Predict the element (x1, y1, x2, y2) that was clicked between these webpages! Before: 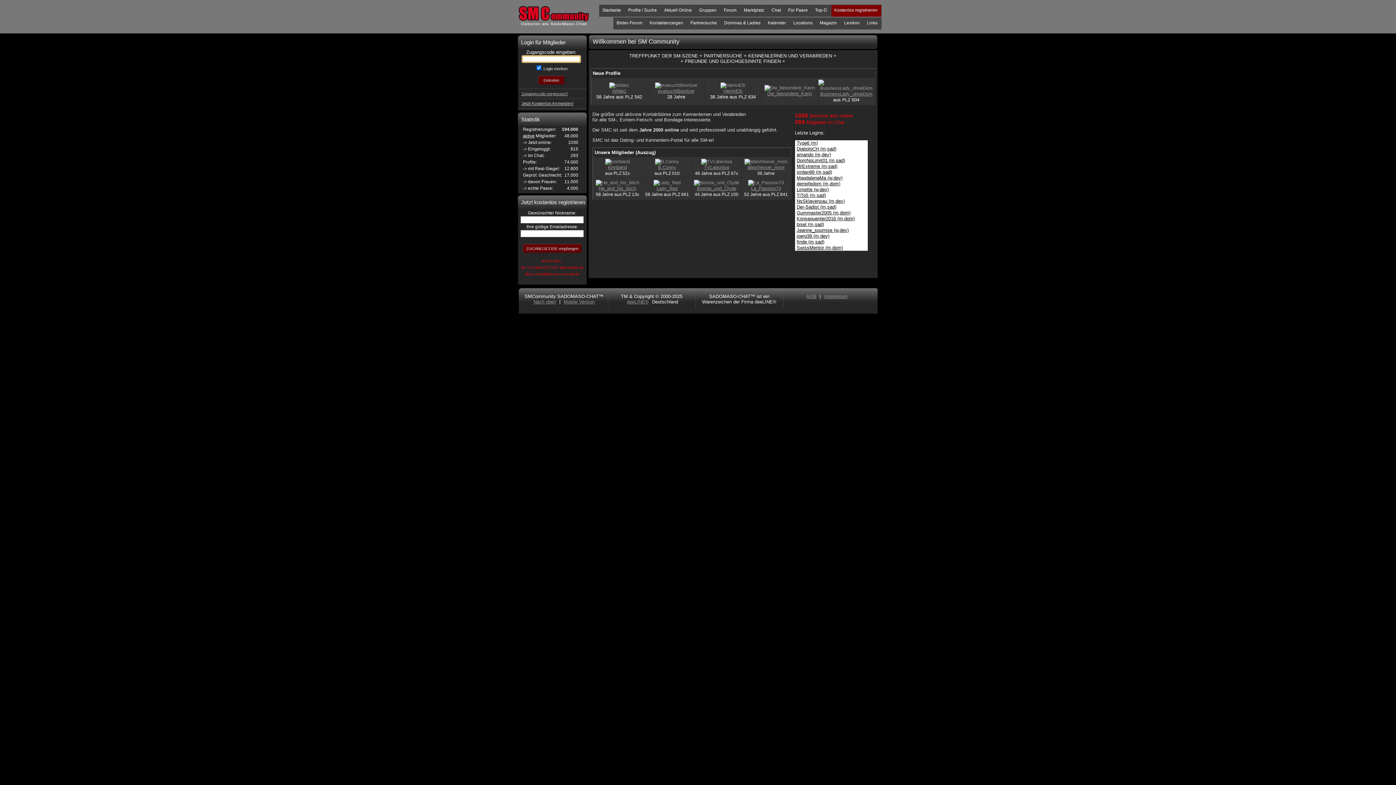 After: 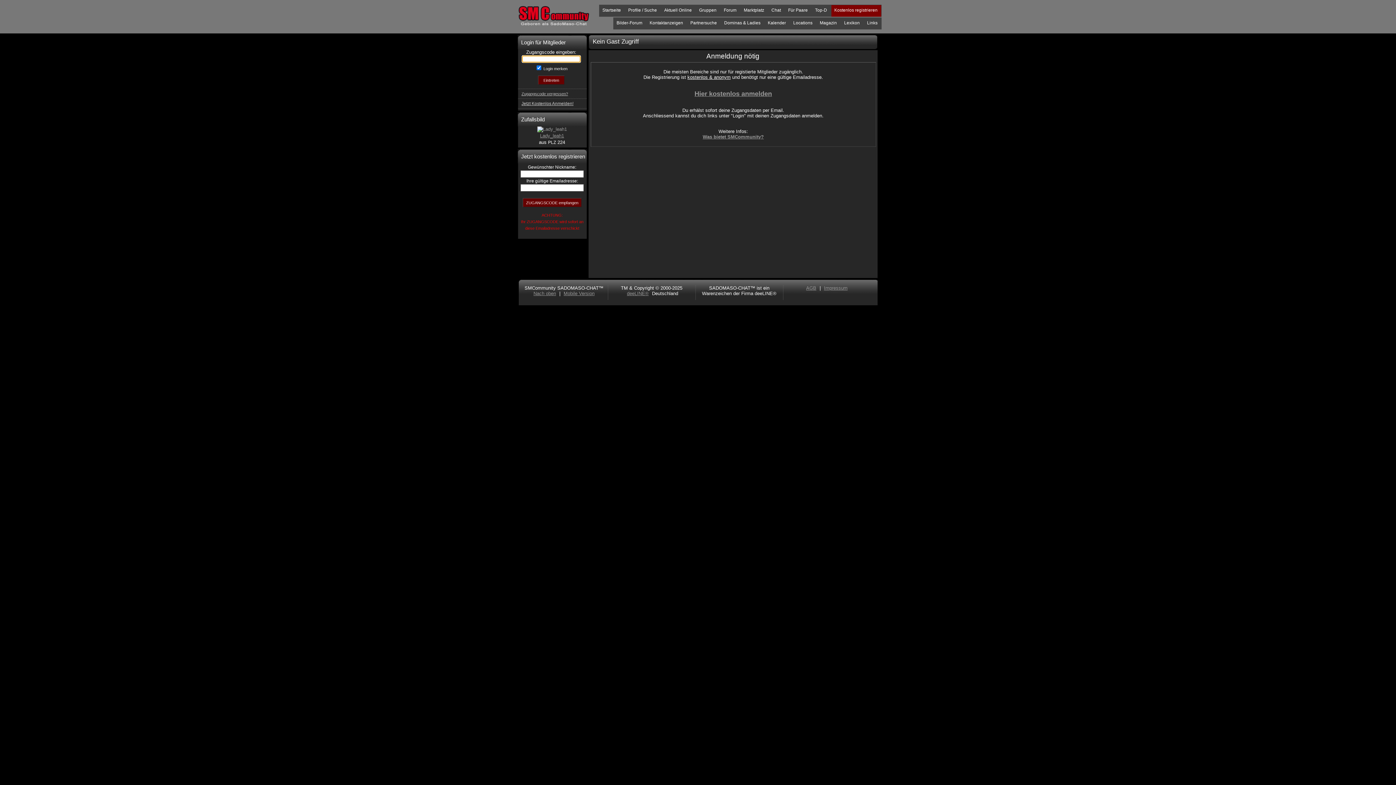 Action: bbox: (785, 7, 810, 13) label: Für Paare